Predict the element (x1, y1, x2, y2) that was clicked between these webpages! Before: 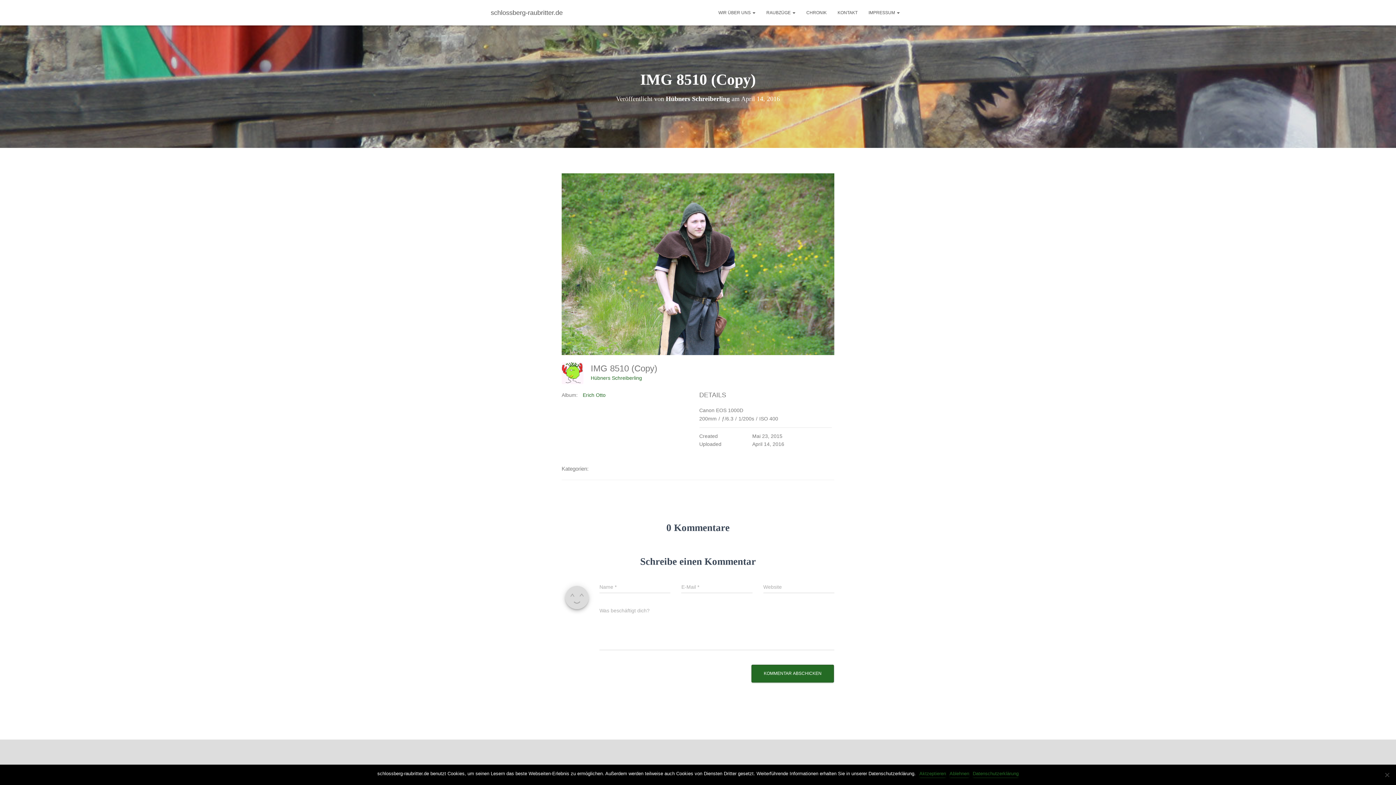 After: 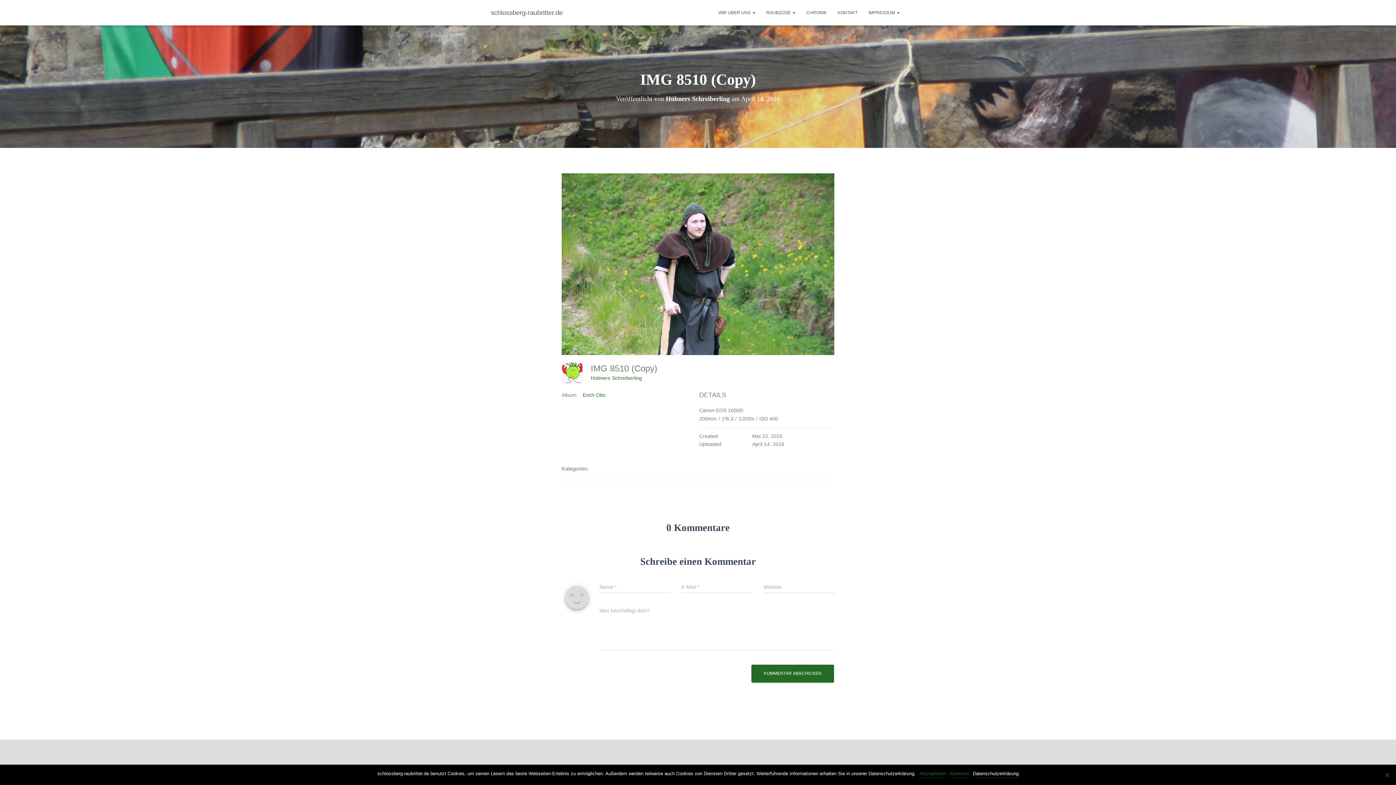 Action: label: Datenschutzerklärung bbox: (973, 770, 1018, 777)